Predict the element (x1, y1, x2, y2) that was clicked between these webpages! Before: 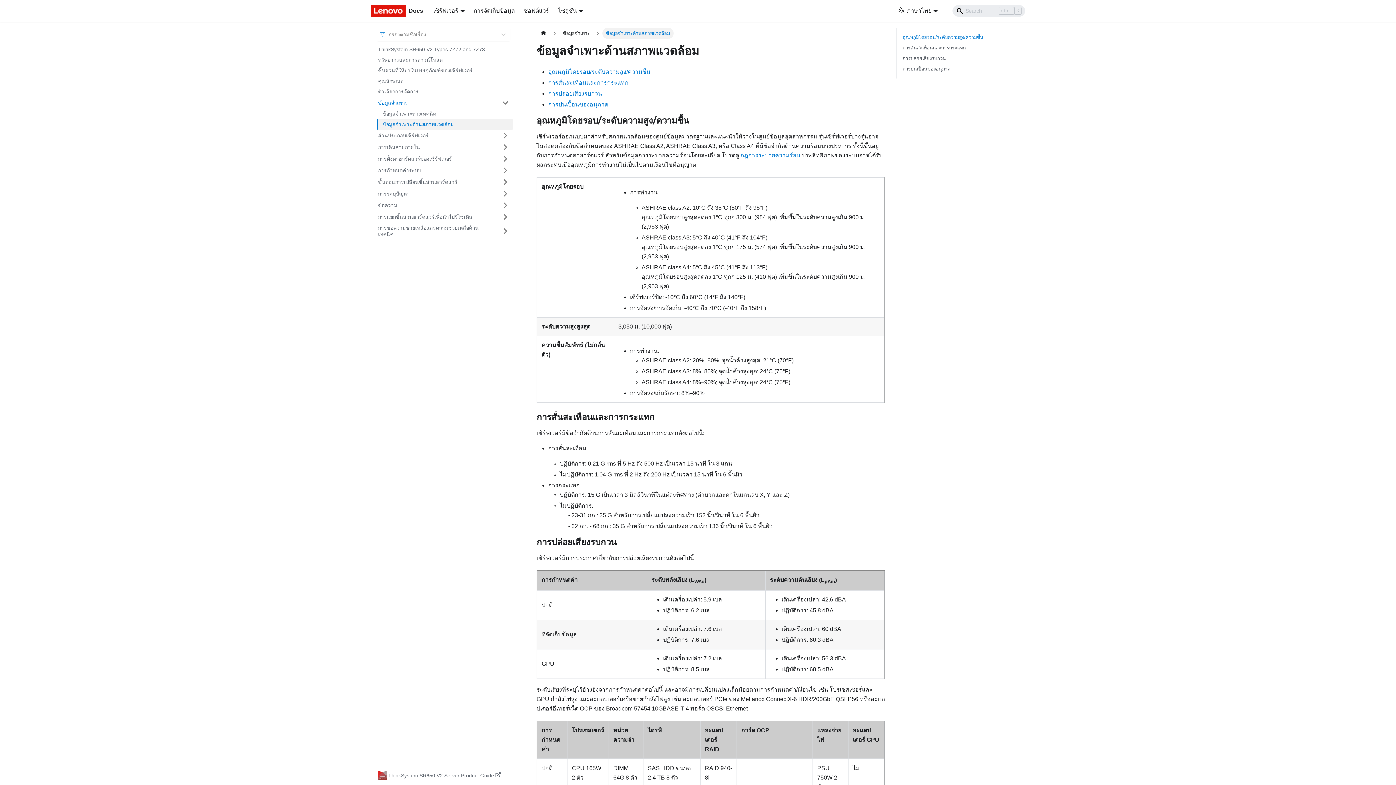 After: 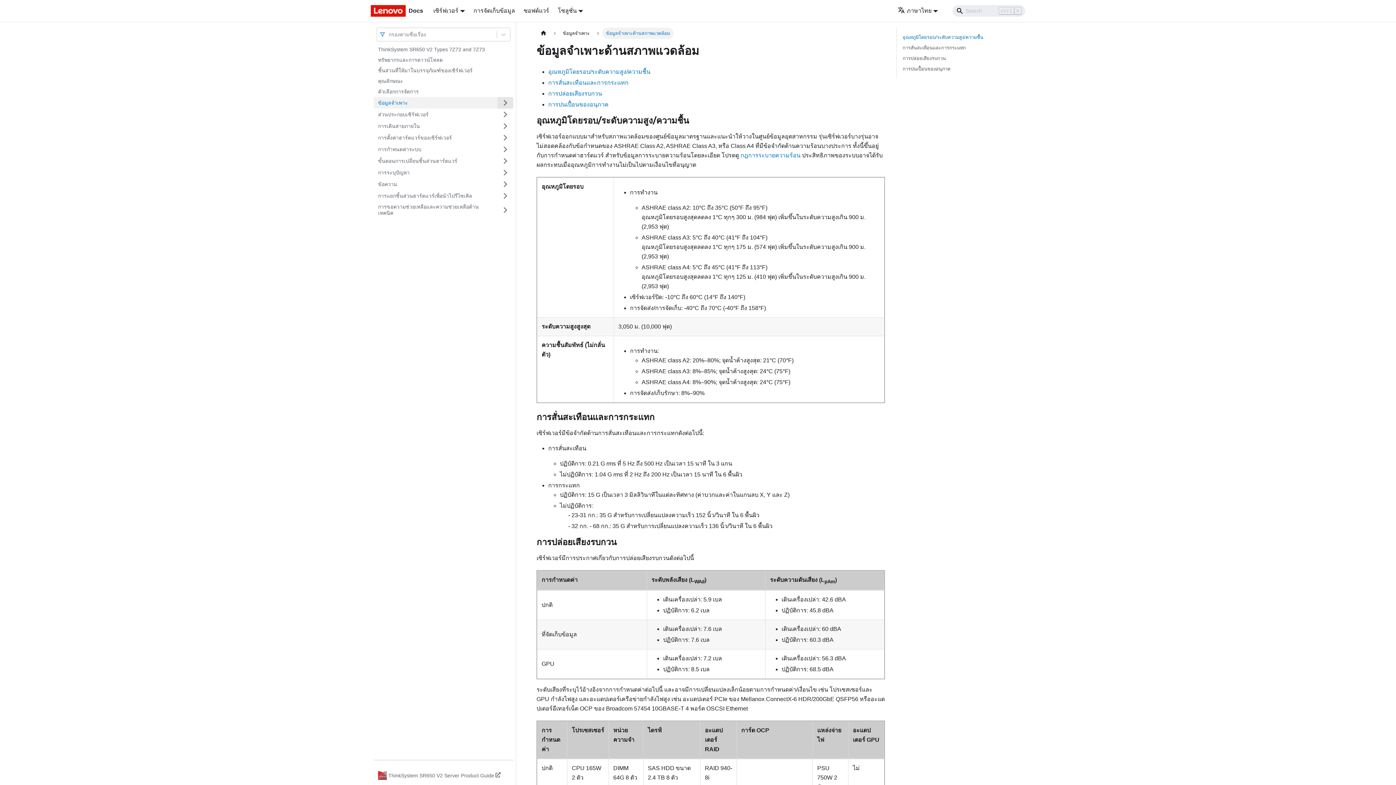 Action: label: Toggle the collapsible sidebar category 'ข้อมูลจำเพาะ' bbox: (497, 97, 513, 108)